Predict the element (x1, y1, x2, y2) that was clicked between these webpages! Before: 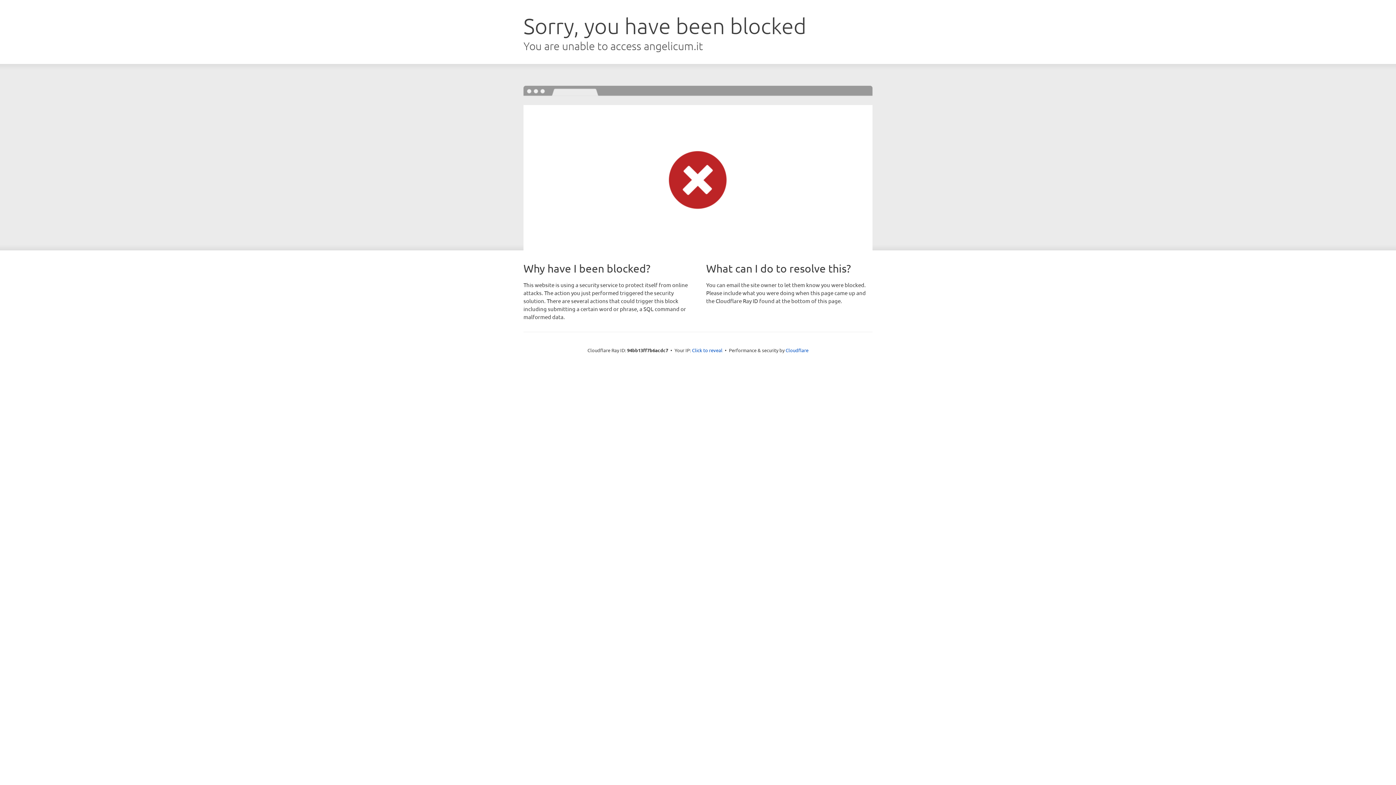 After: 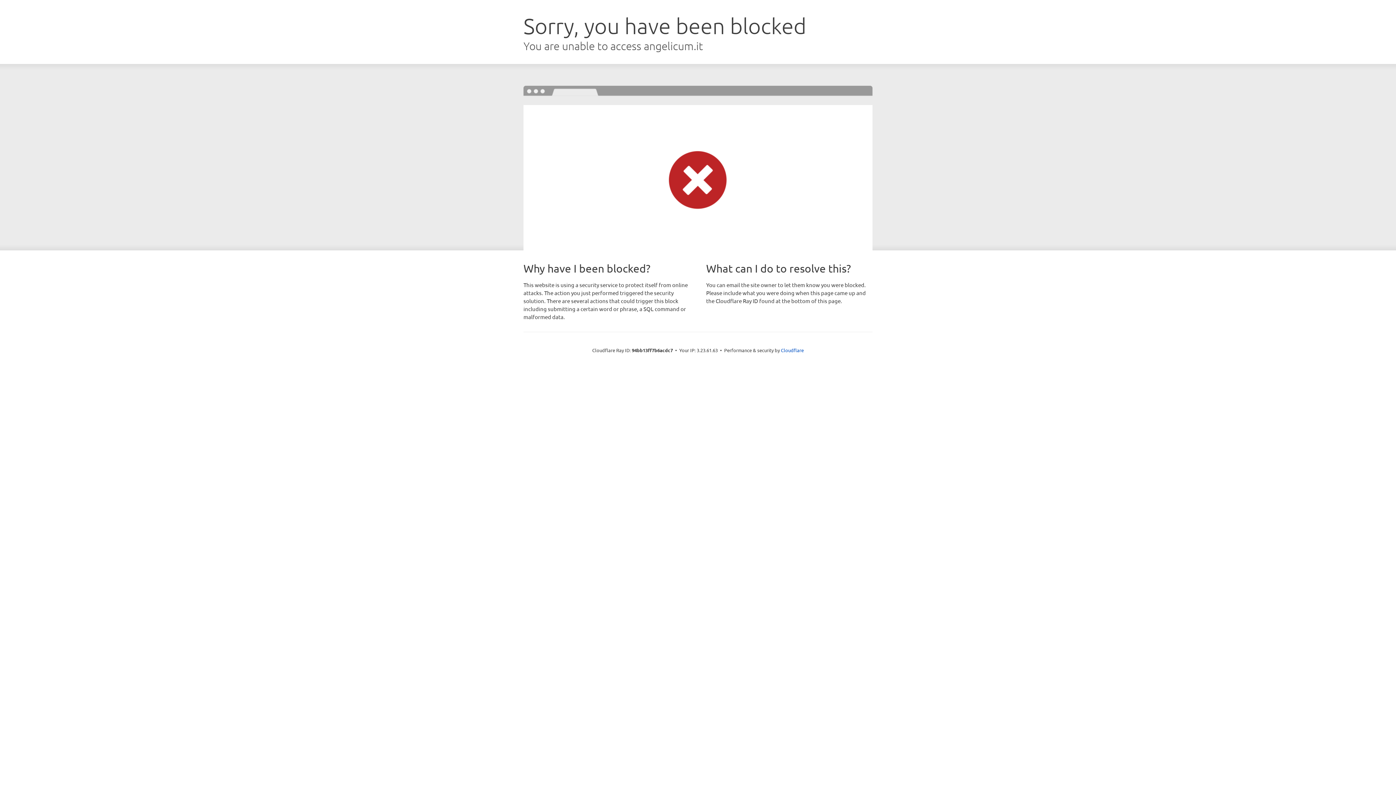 Action: label: Click to reveal bbox: (692, 346, 722, 353)